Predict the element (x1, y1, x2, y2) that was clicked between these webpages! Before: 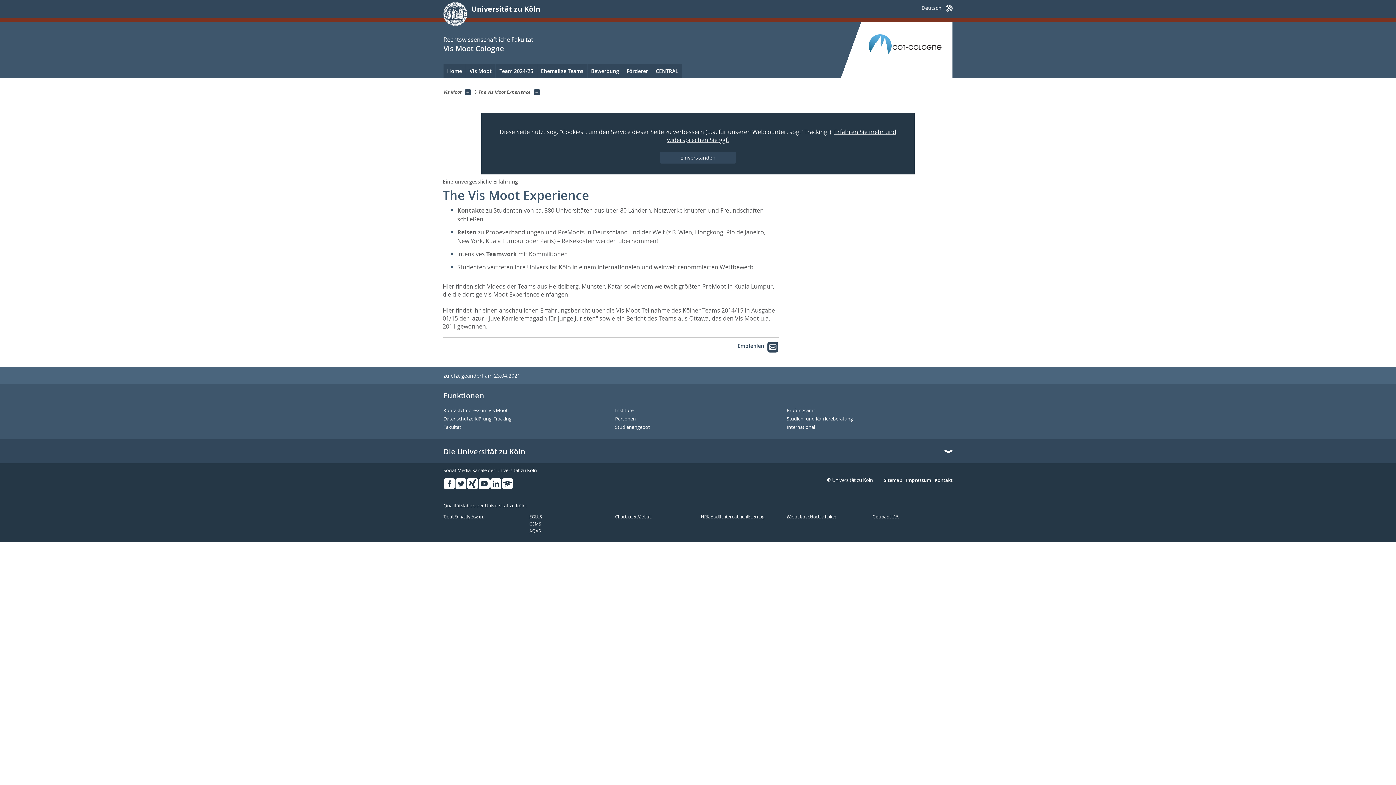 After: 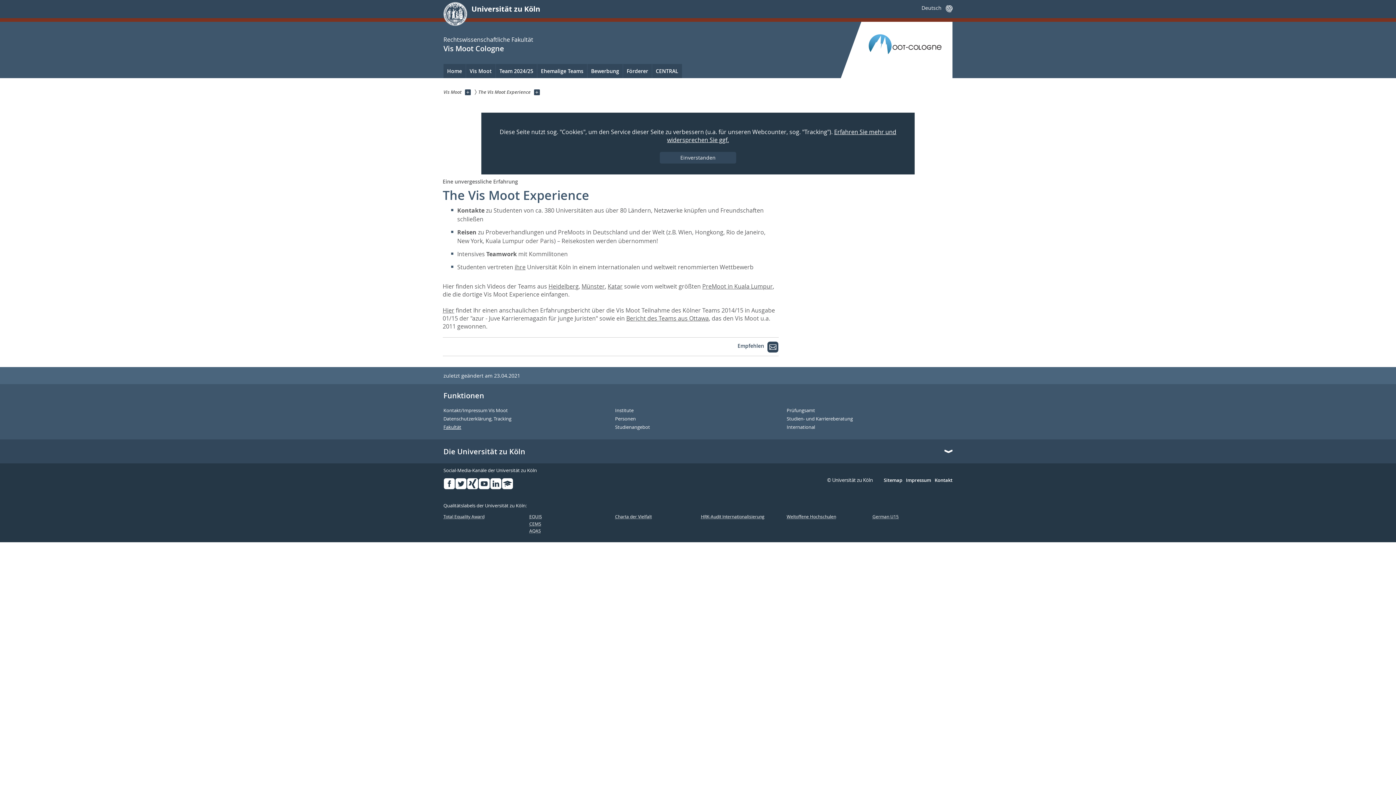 Action: label: Fakultät bbox: (443, 424, 609, 430)